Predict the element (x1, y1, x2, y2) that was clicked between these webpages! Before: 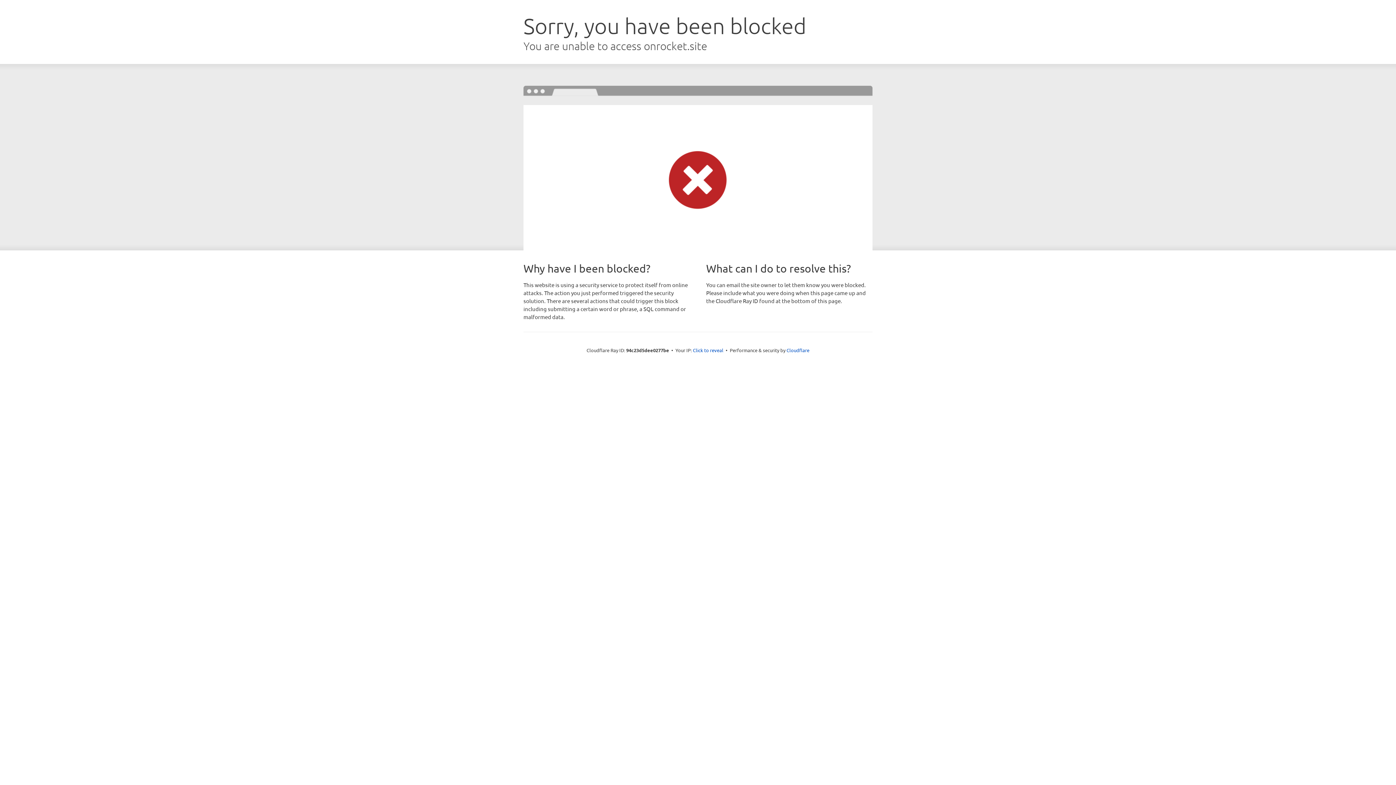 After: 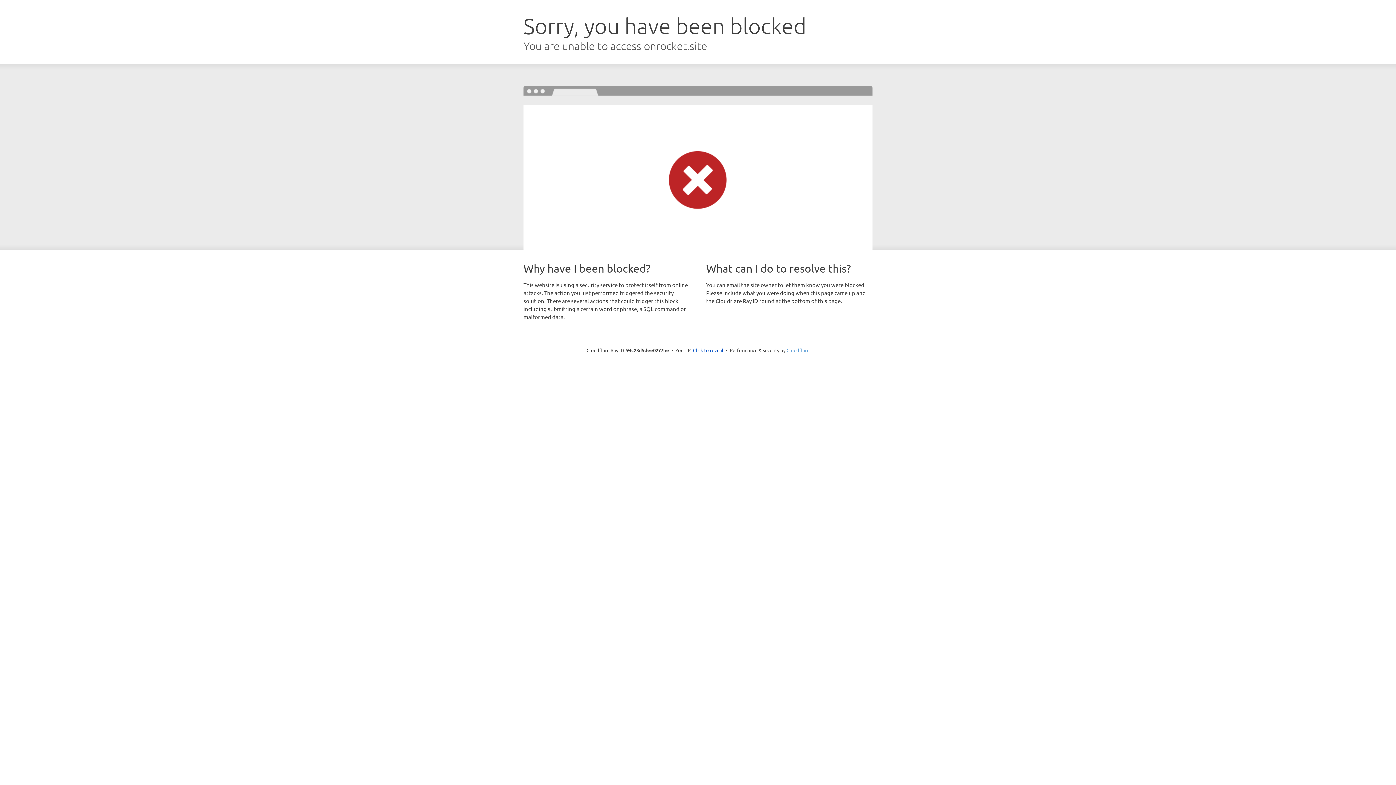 Action: label: Cloudflare bbox: (786, 347, 809, 353)